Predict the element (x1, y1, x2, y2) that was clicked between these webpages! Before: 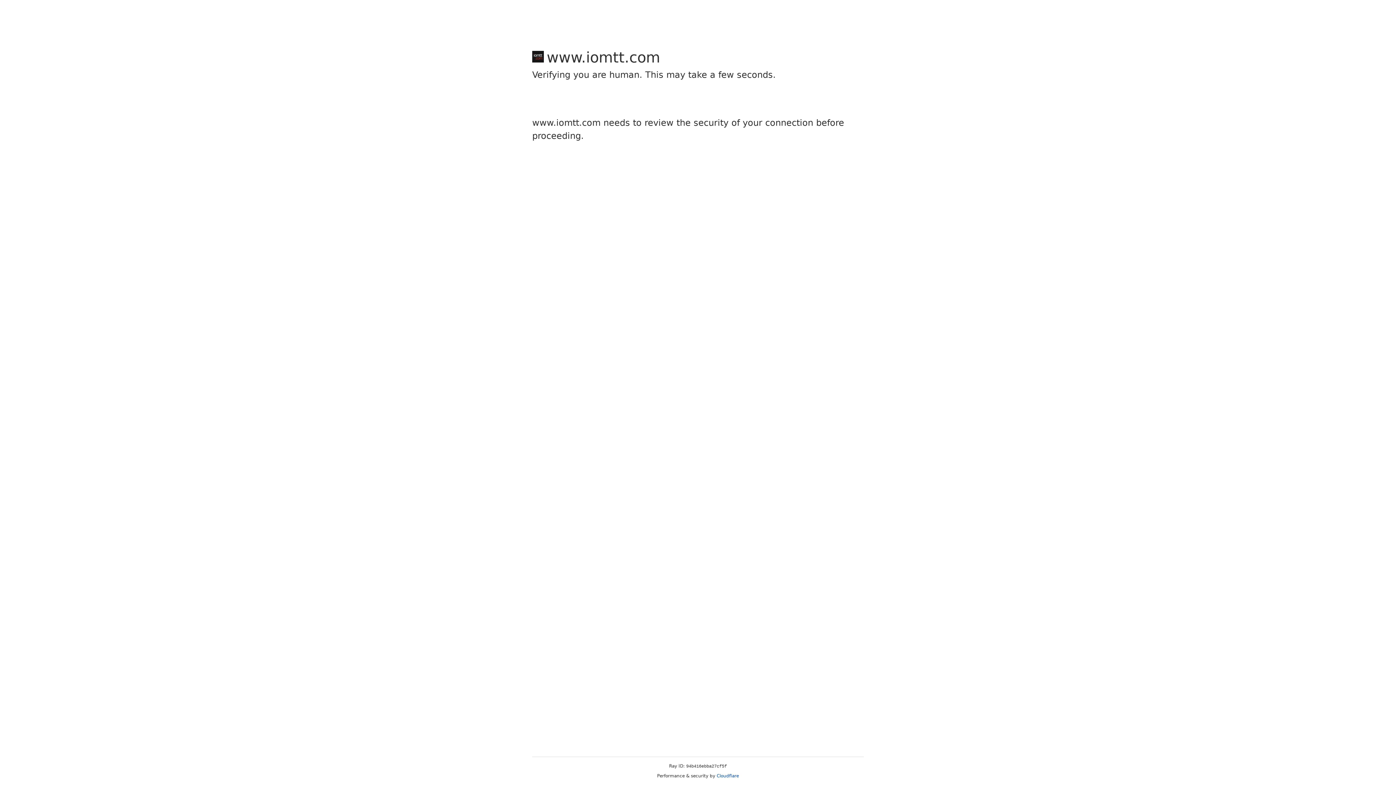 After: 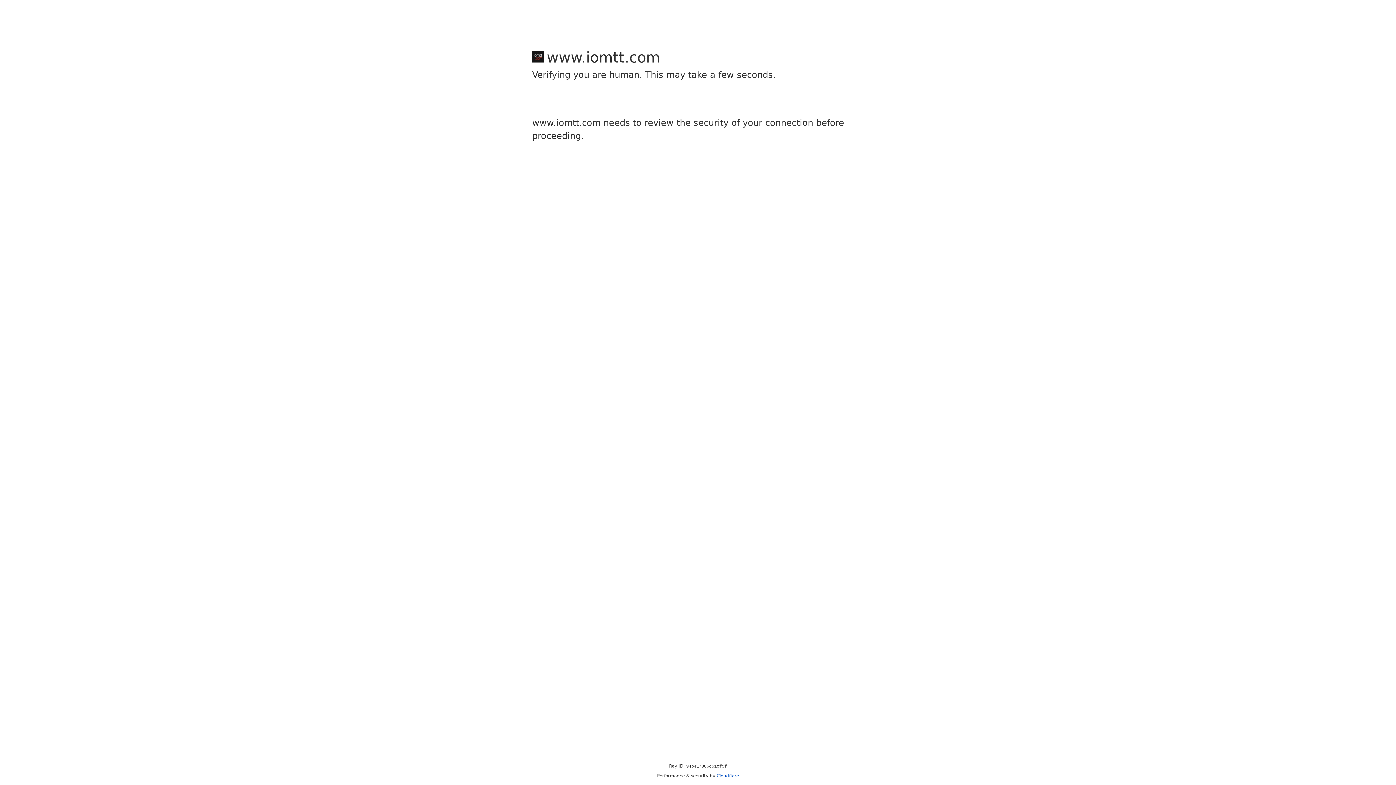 Action: bbox: (716, 773, 739, 778) label: Cloudflare